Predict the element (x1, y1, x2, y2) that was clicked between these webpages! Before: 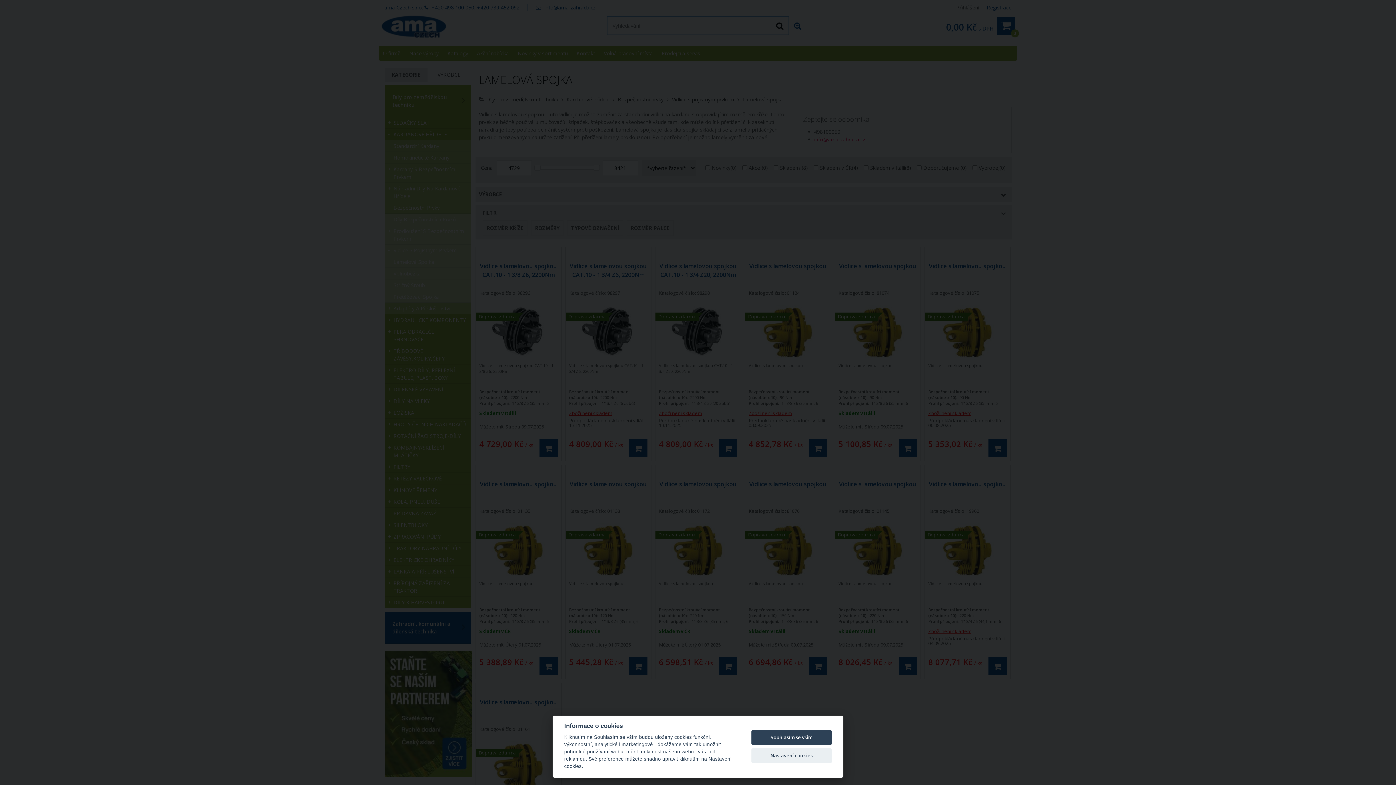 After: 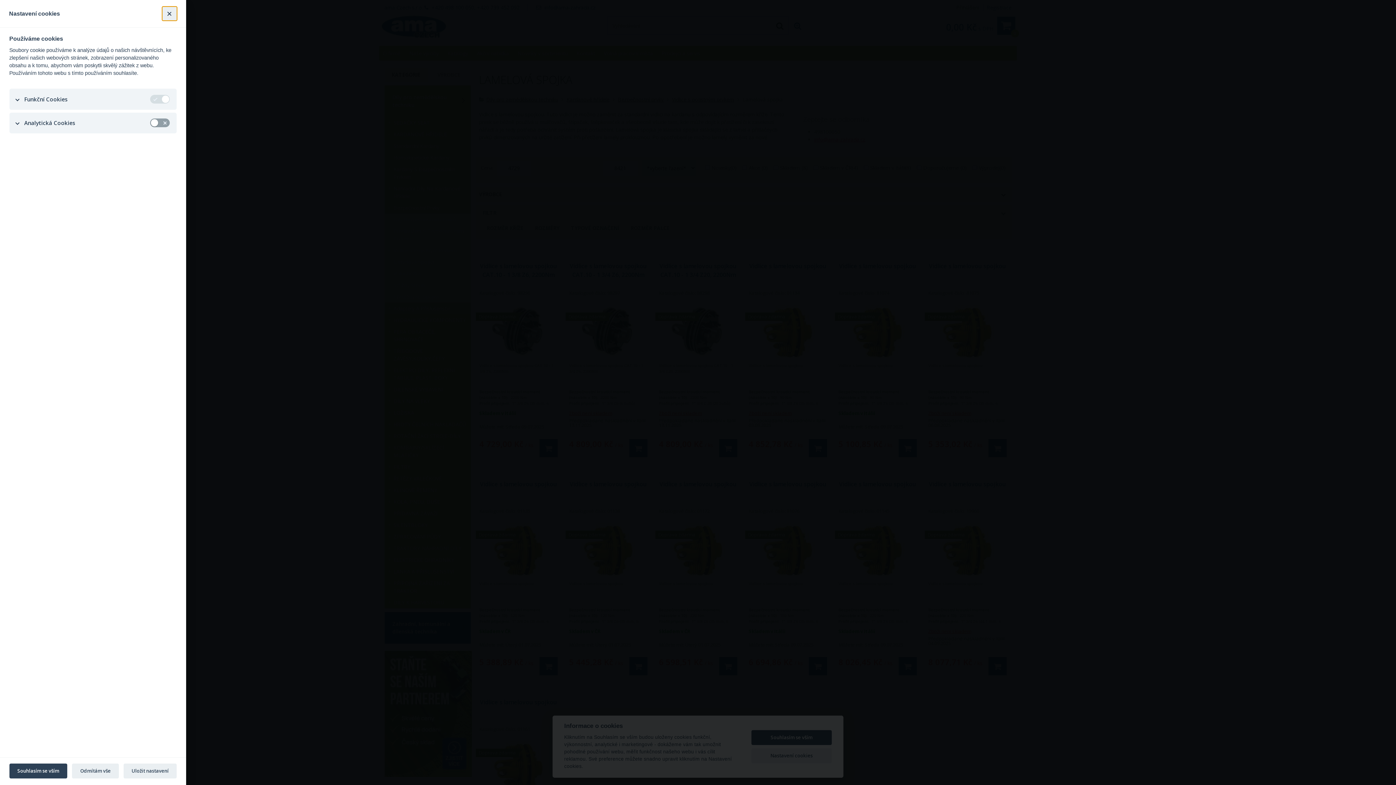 Action: label: Nastavení cookies bbox: (751, 748, 832, 763)